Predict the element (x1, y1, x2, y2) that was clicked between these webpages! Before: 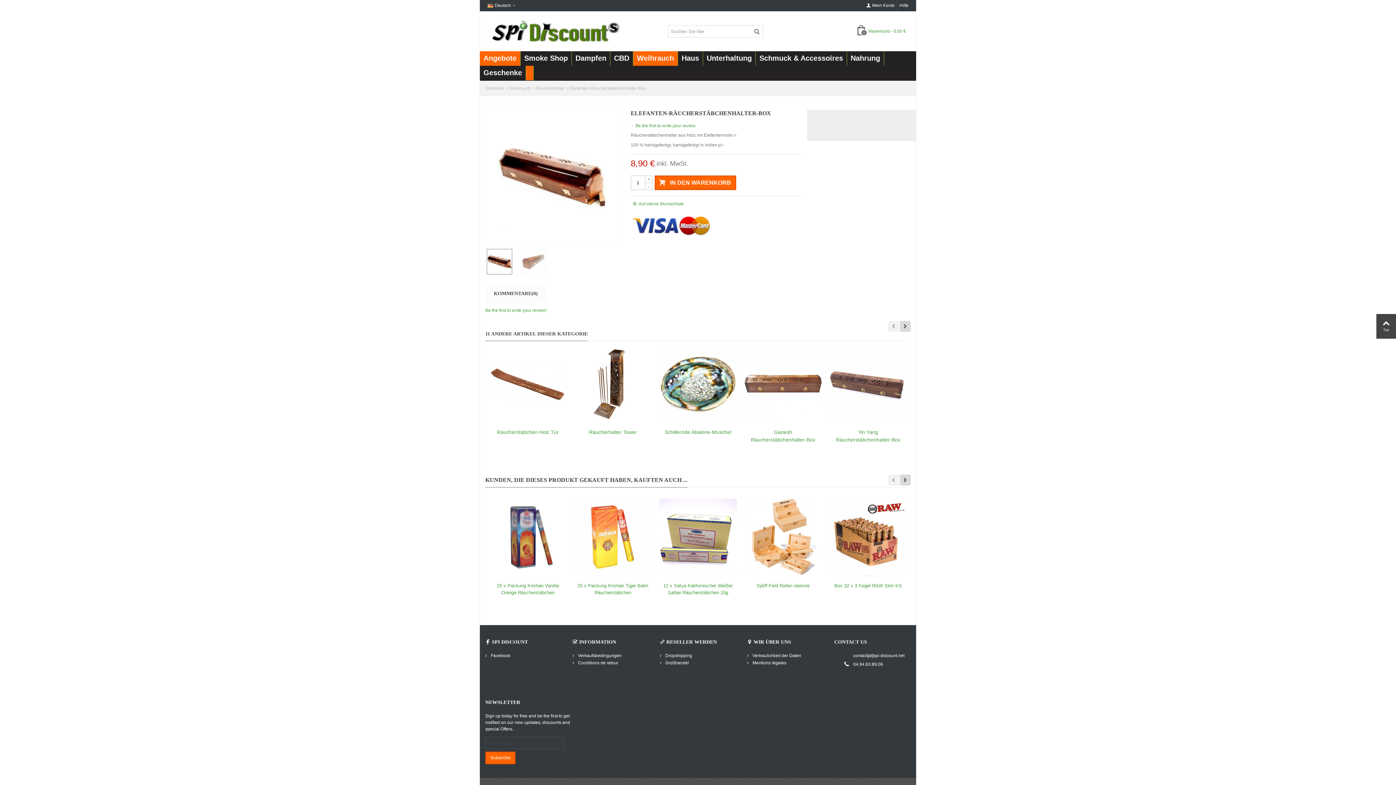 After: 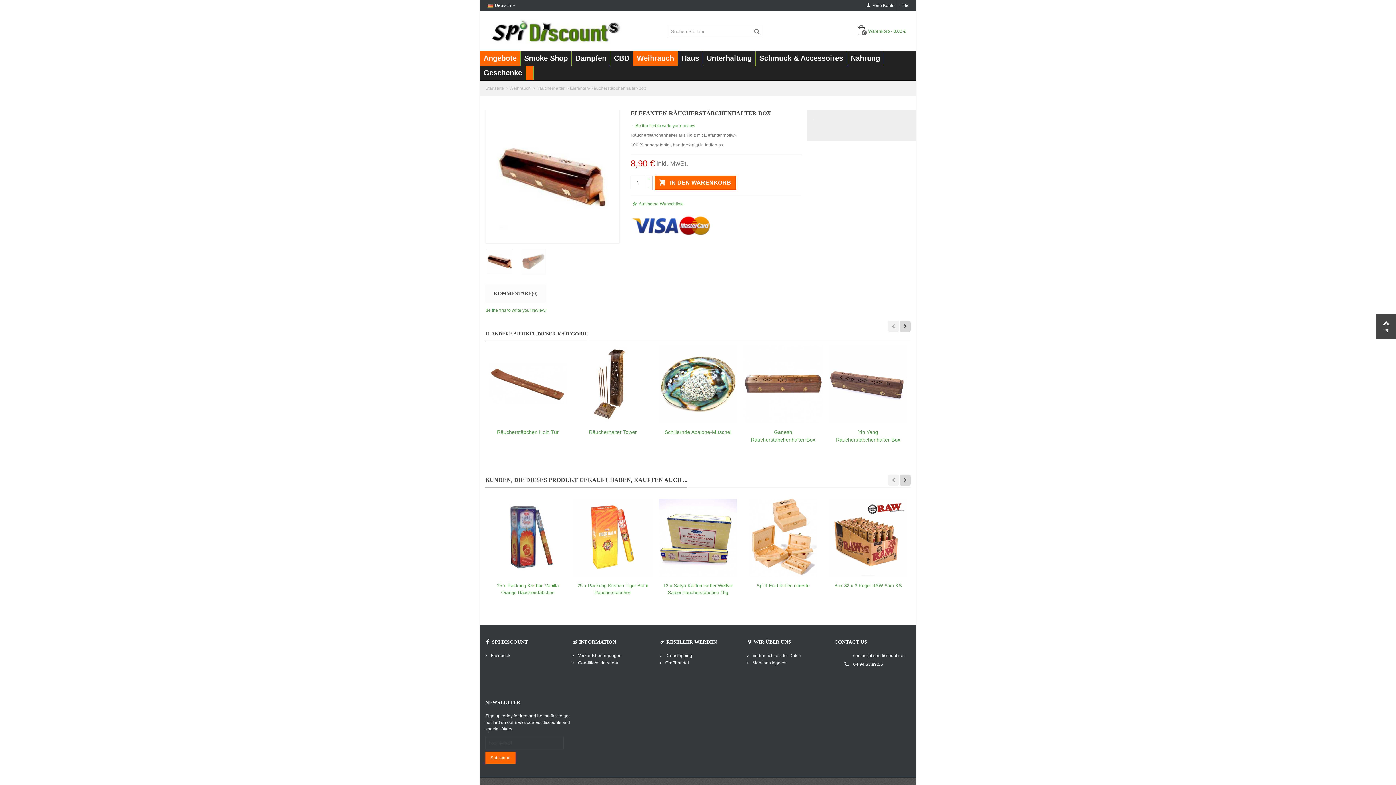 Action: bbox: (526, 65, 533, 80)